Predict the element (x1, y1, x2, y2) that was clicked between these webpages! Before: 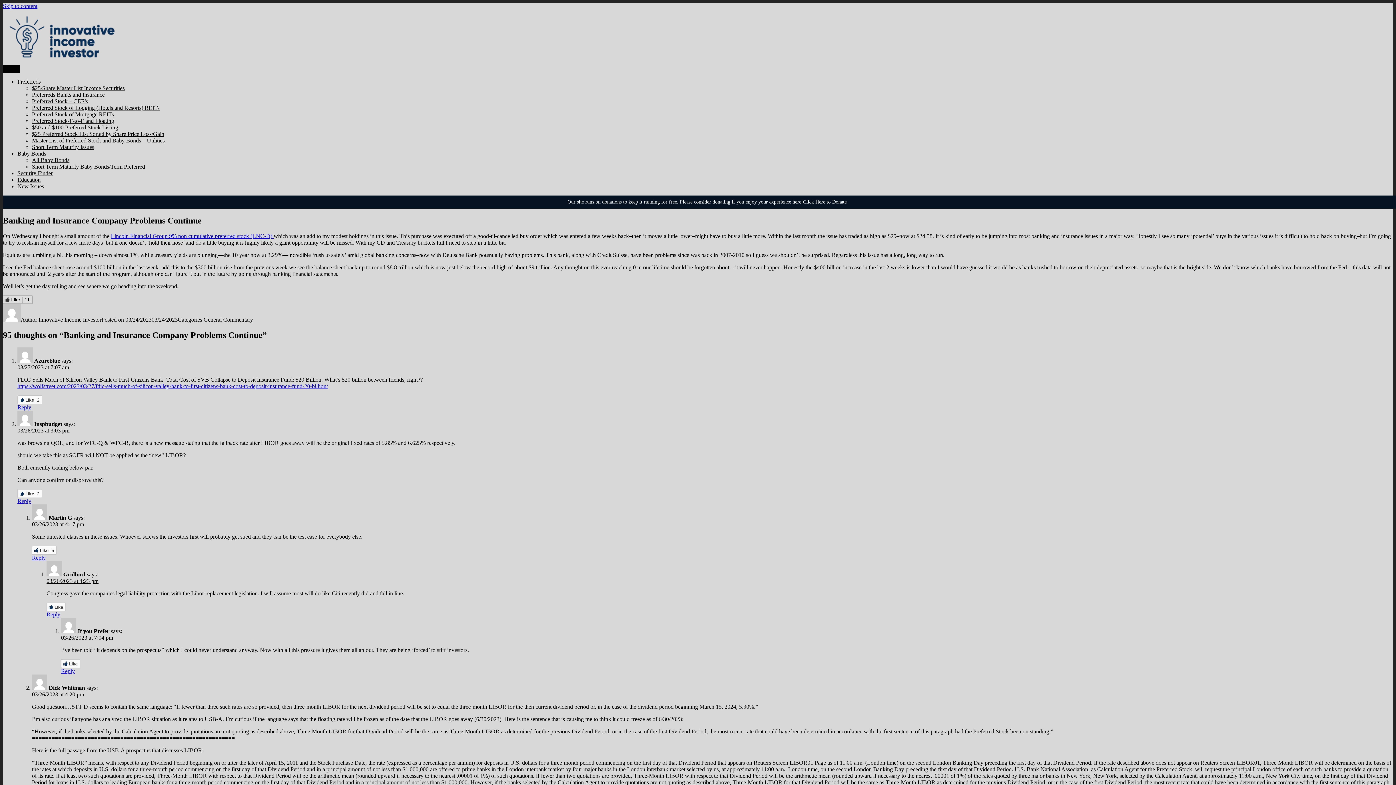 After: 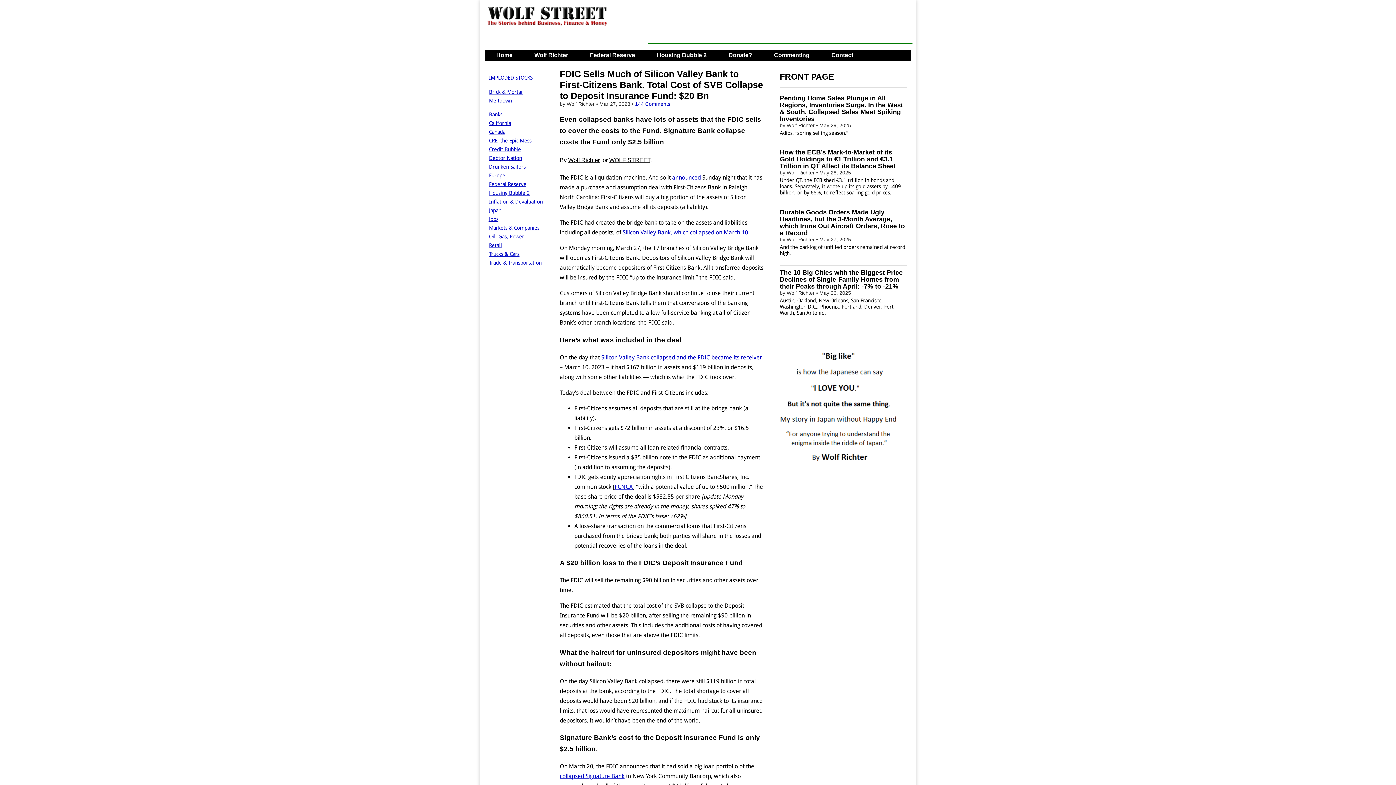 Action: bbox: (17, 383, 328, 389) label: https://wolfstreet.com/2023/03/27/fdic-sells-much-of-silicon-valley-bank-to-first-citizens-bank-cost-to-deposit-insurance-fund-20-billion/